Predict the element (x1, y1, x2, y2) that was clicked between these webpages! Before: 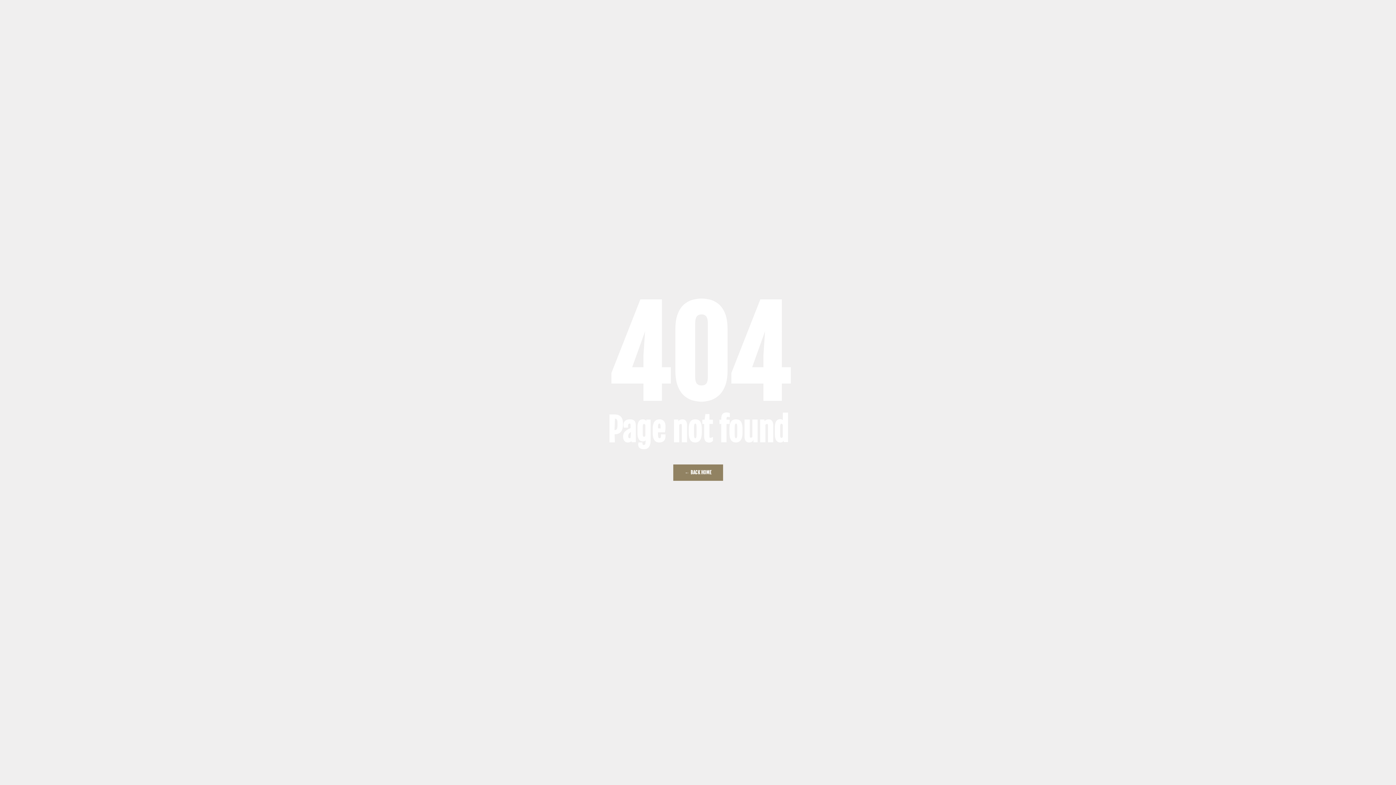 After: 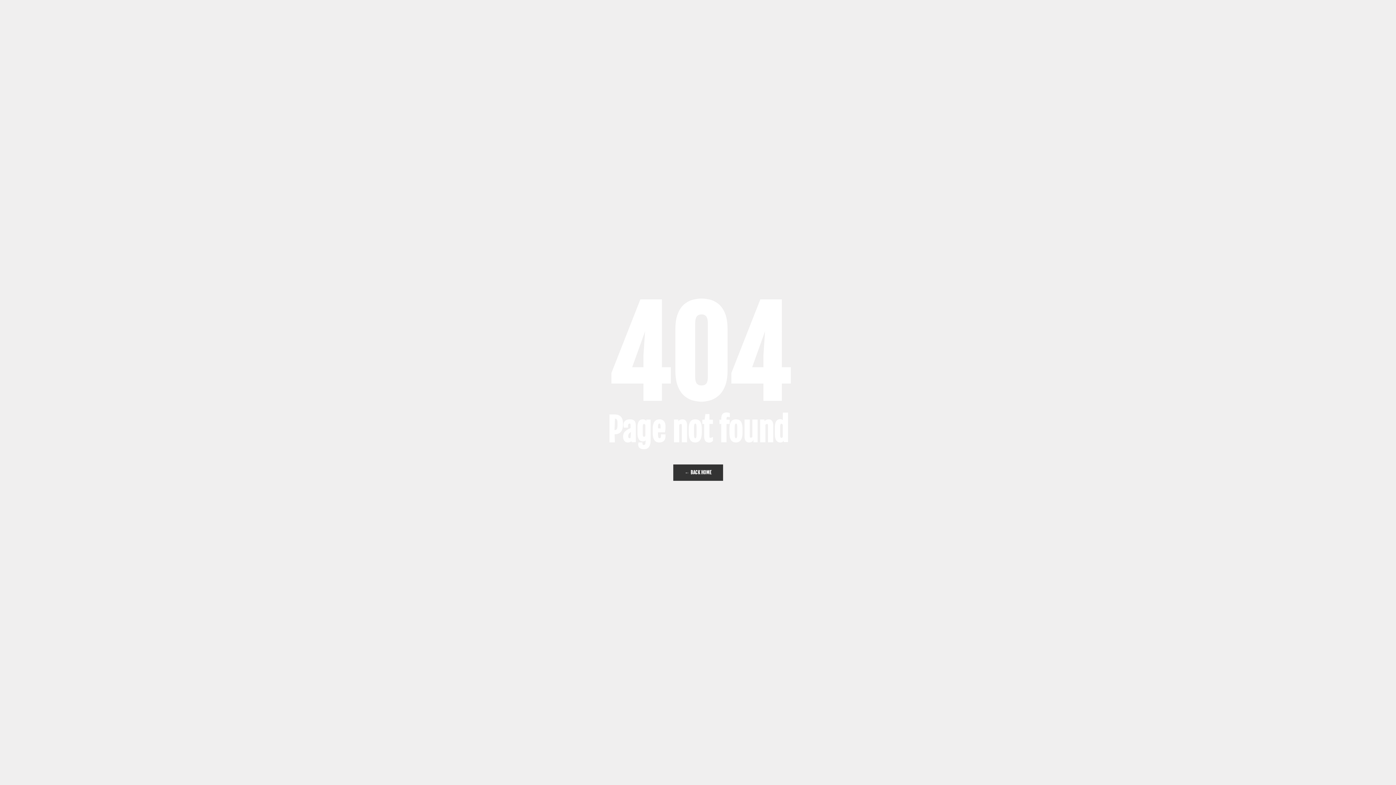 Action: label: ← BACK HOME bbox: (673, 464, 723, 480)